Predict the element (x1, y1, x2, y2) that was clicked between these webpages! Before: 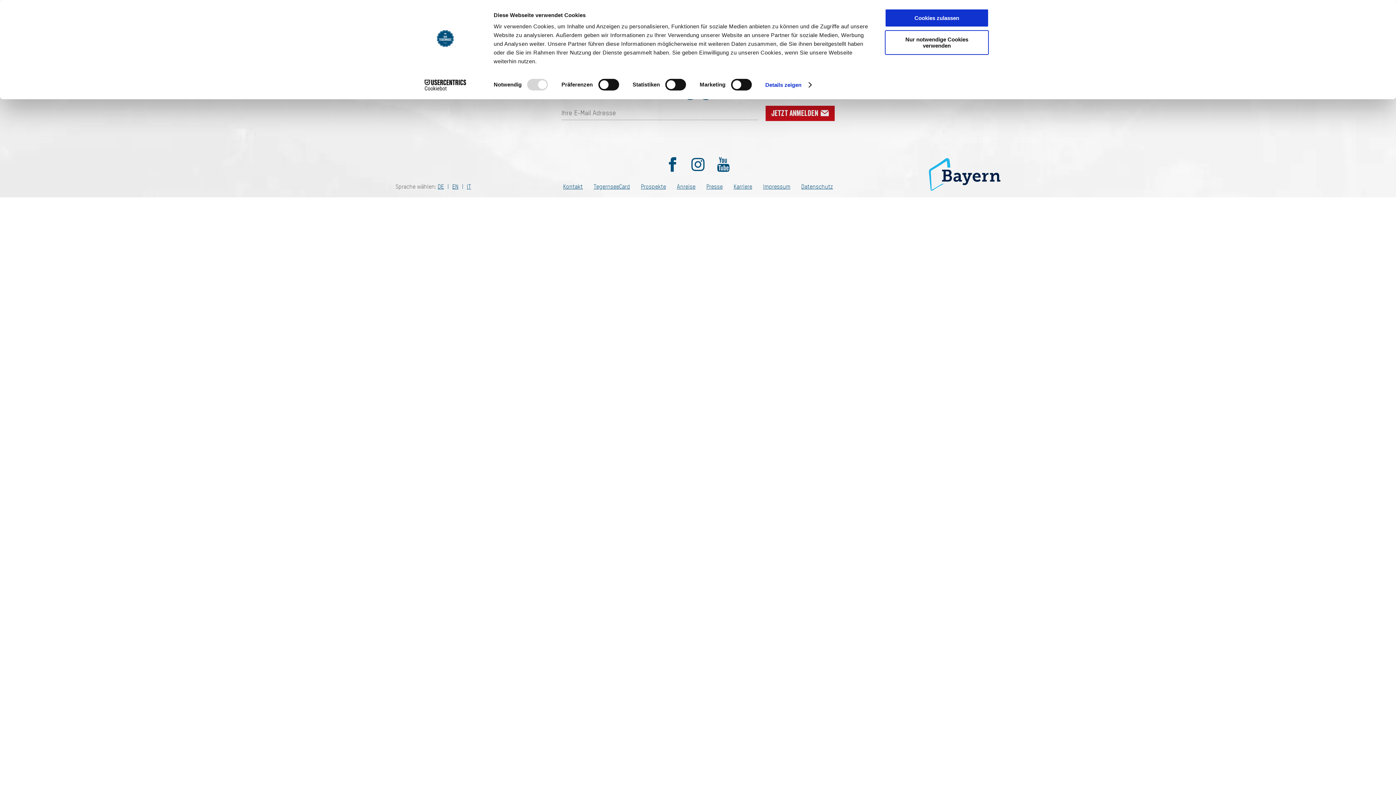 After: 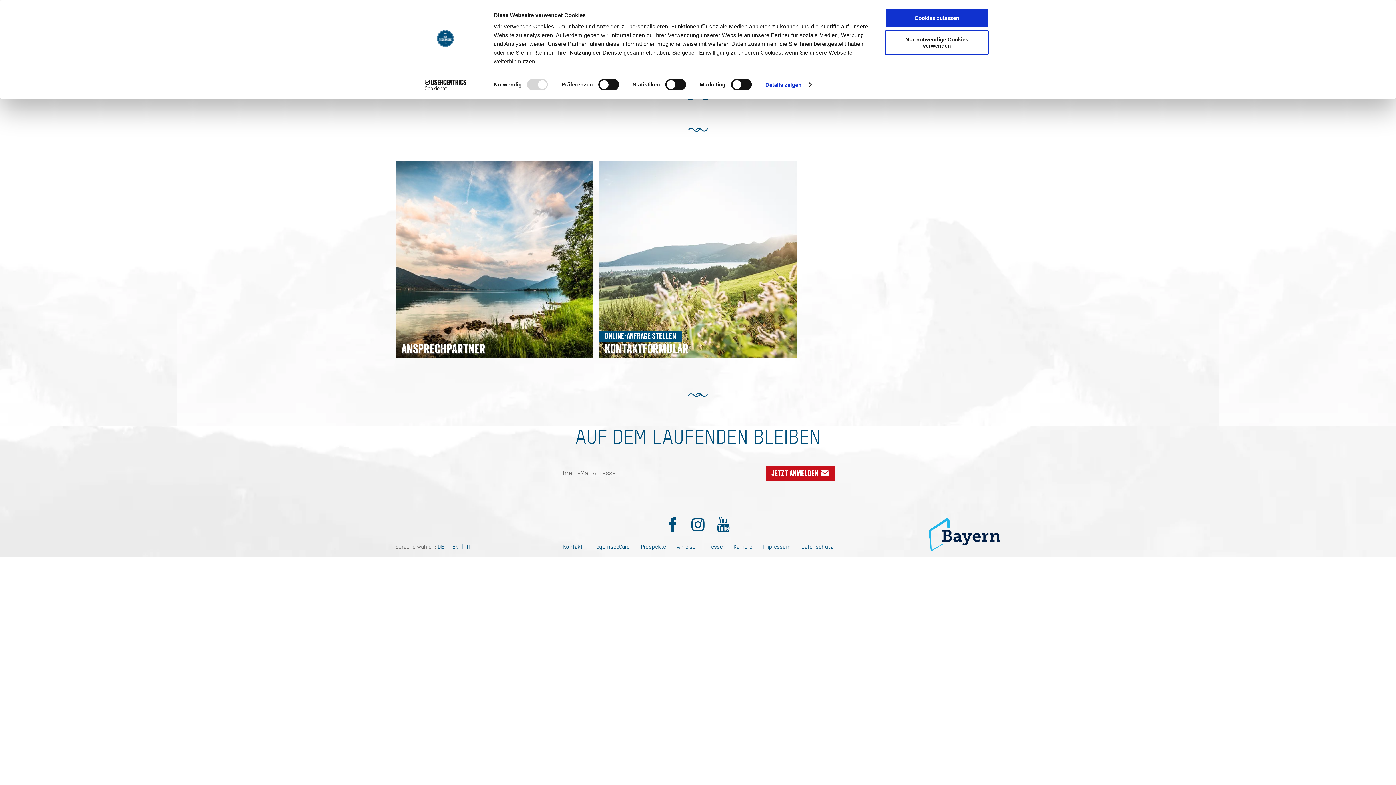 Action: label: Kontakt bbox: (559, 182, 586, 190)